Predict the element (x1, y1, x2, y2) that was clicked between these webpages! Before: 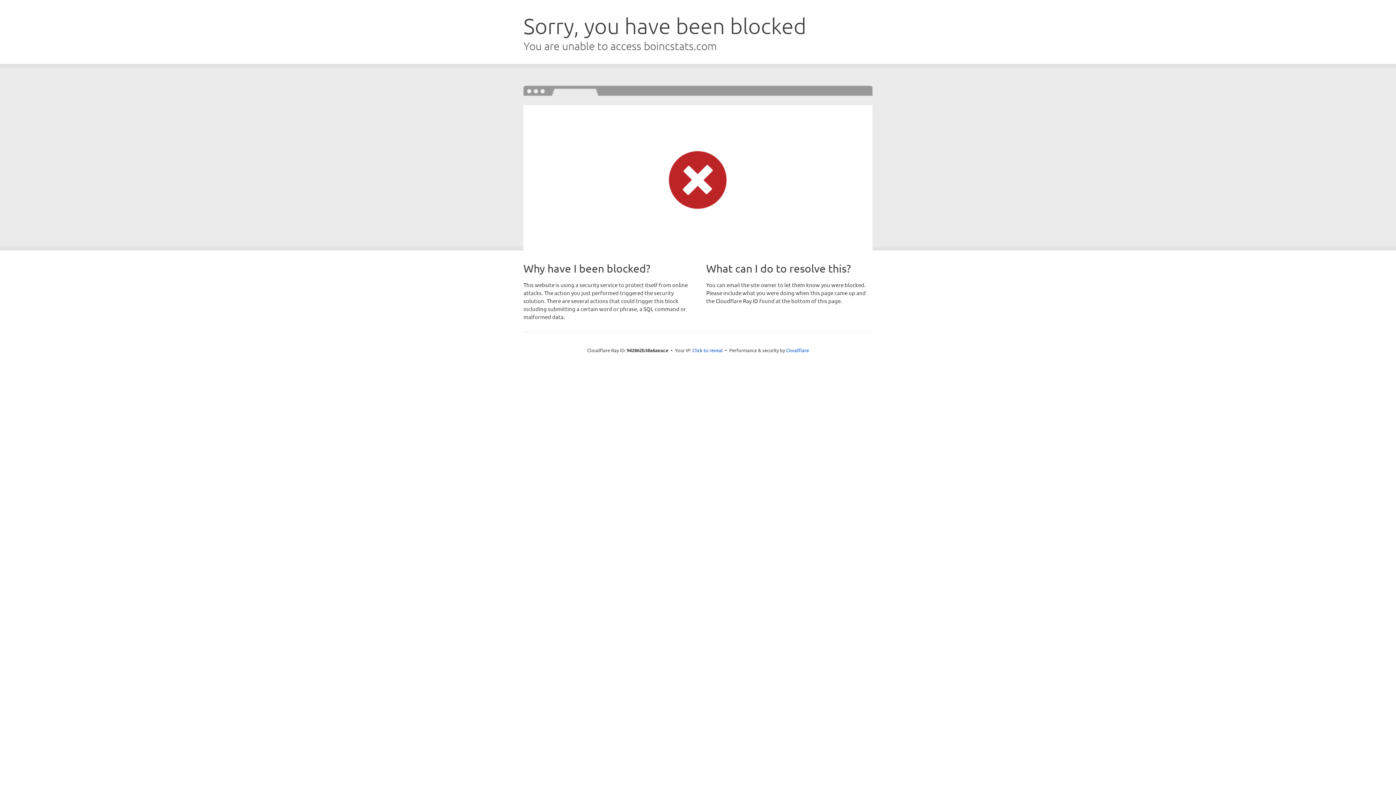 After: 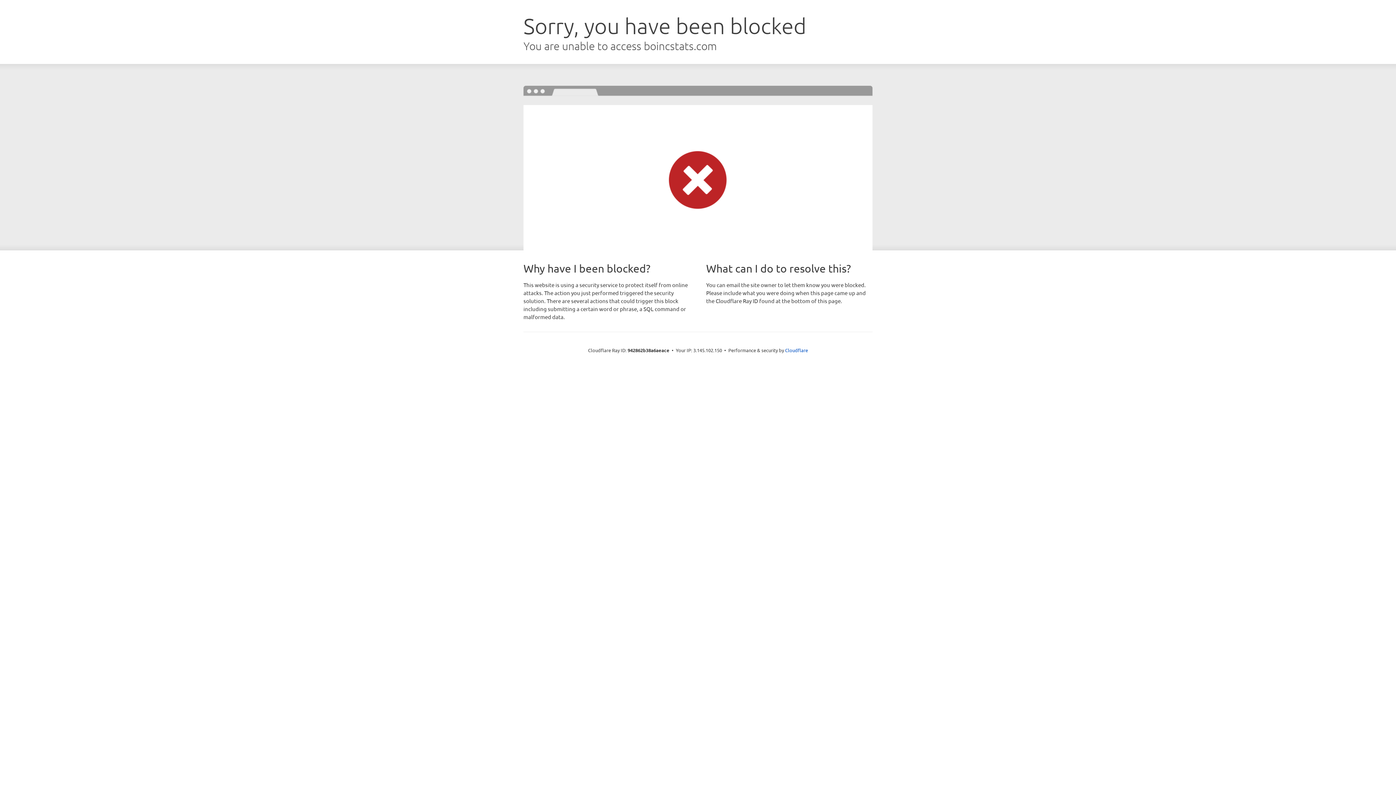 Action: label: Click to reveal bbox: (692, 346, 723, 353)